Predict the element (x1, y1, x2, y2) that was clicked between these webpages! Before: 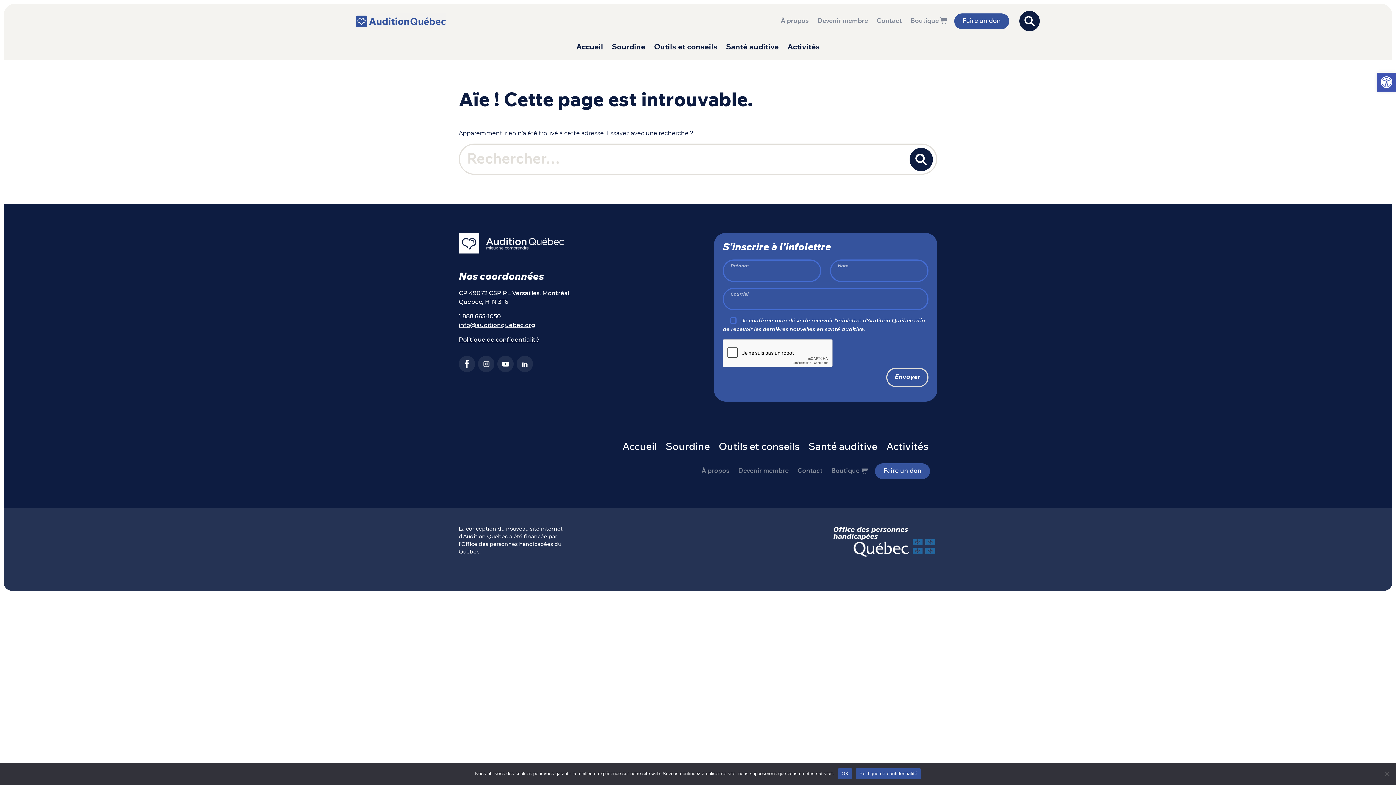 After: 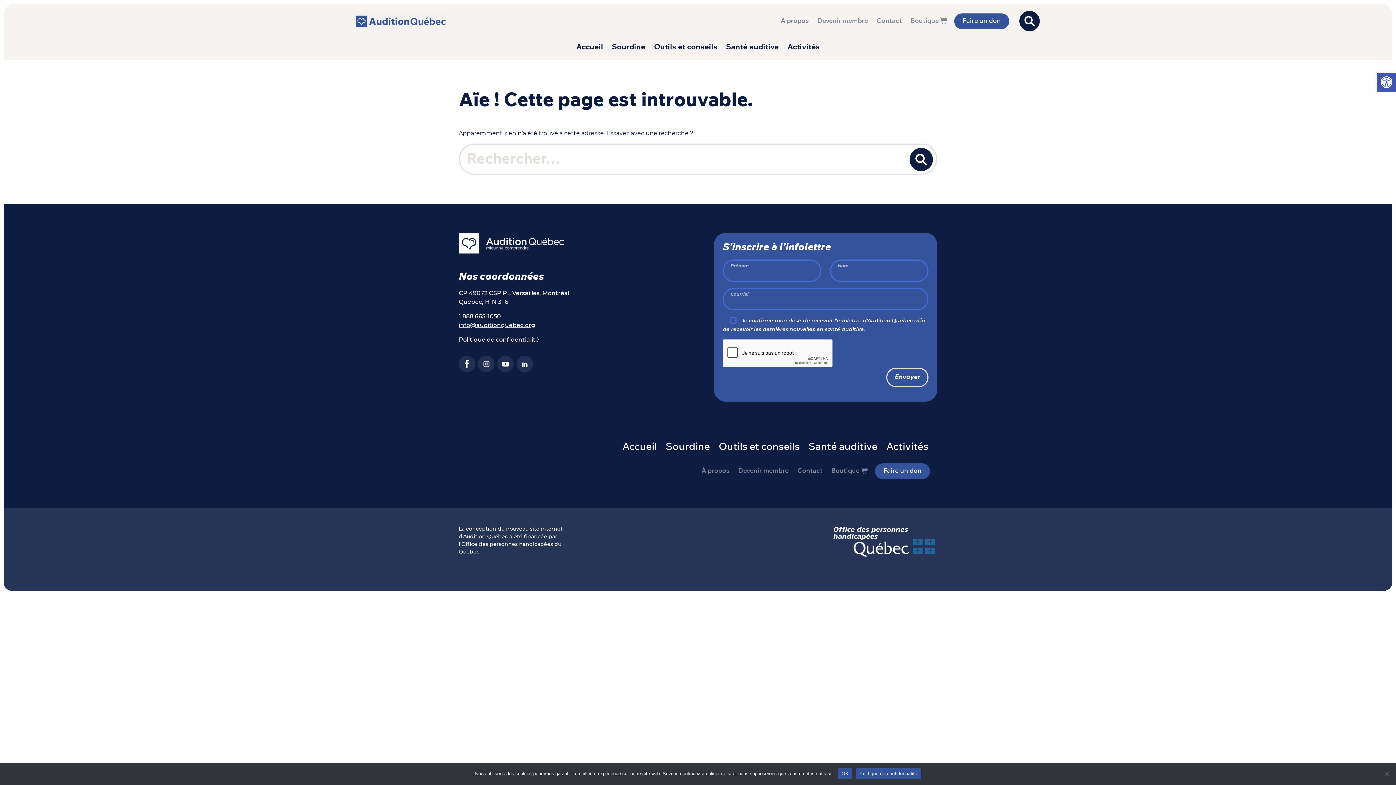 Action: bbox: (856, 768, 921, 779) label: Politique de confidentialité